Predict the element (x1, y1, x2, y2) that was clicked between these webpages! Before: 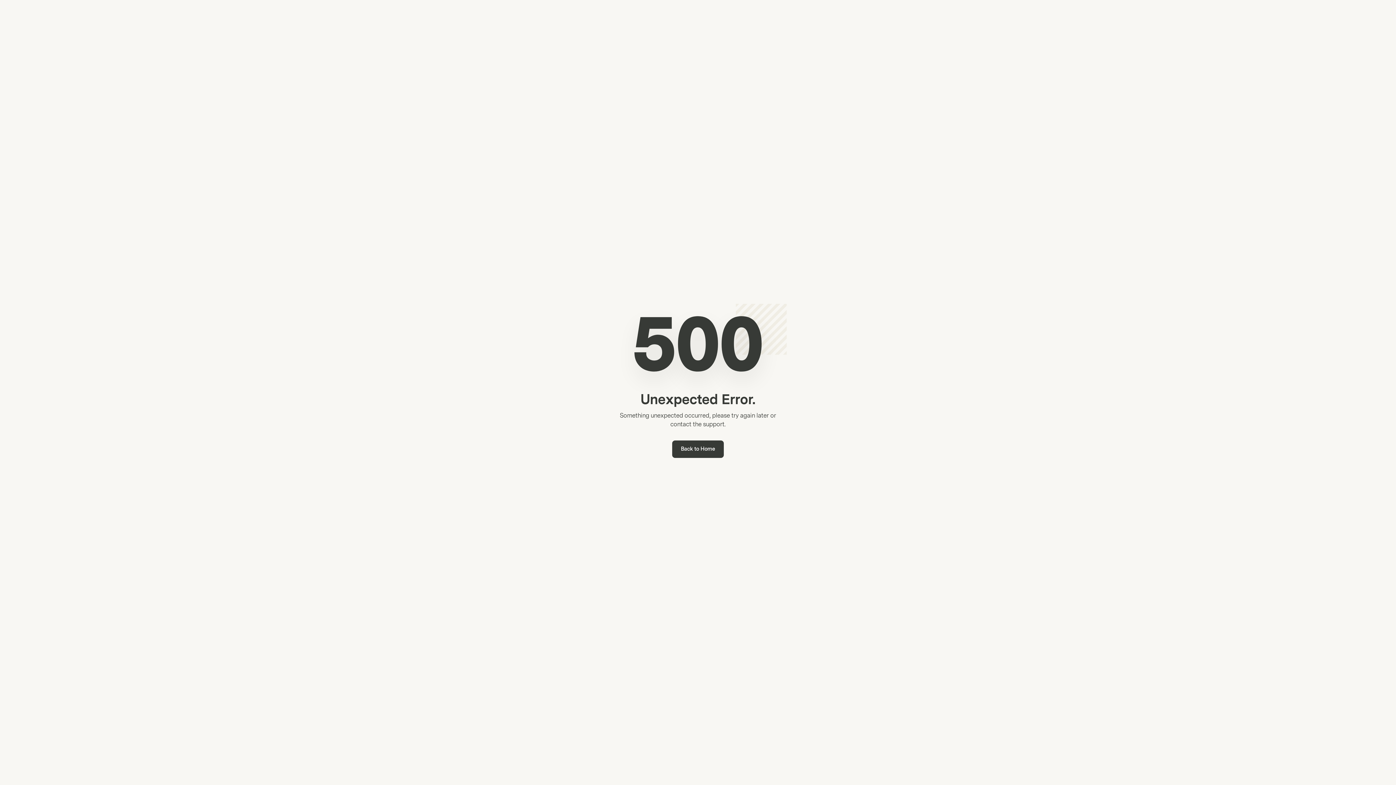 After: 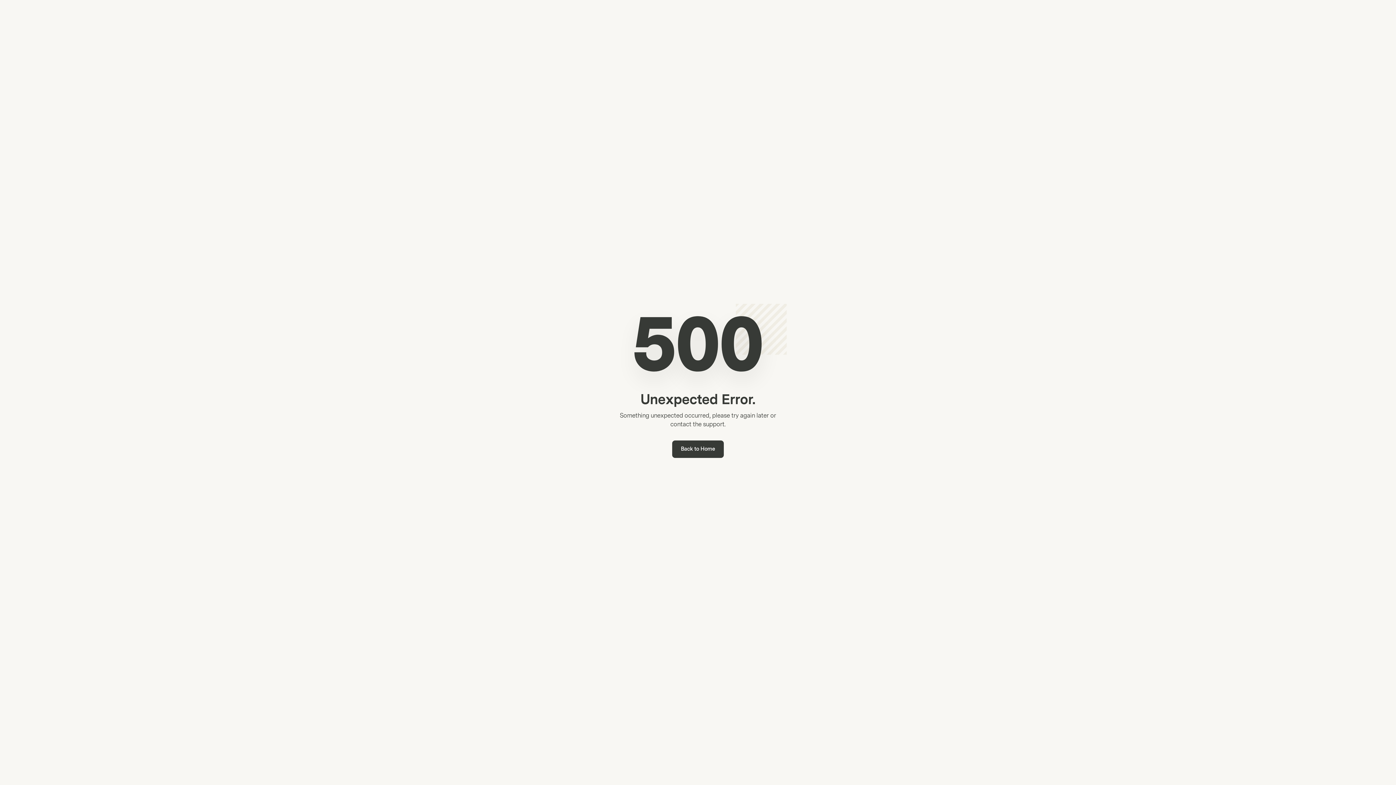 Action: bbox: (672, 440, 724, 458) label: Back to Home